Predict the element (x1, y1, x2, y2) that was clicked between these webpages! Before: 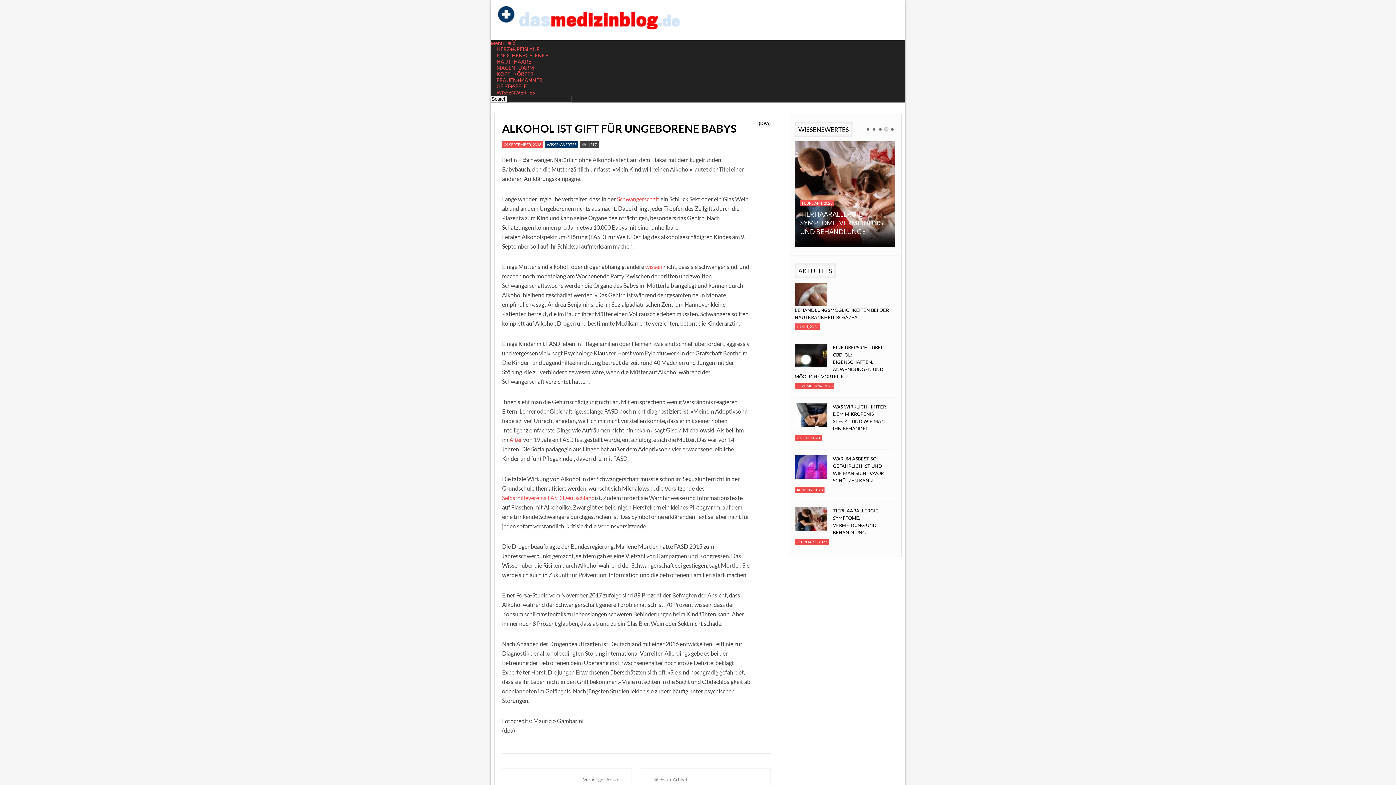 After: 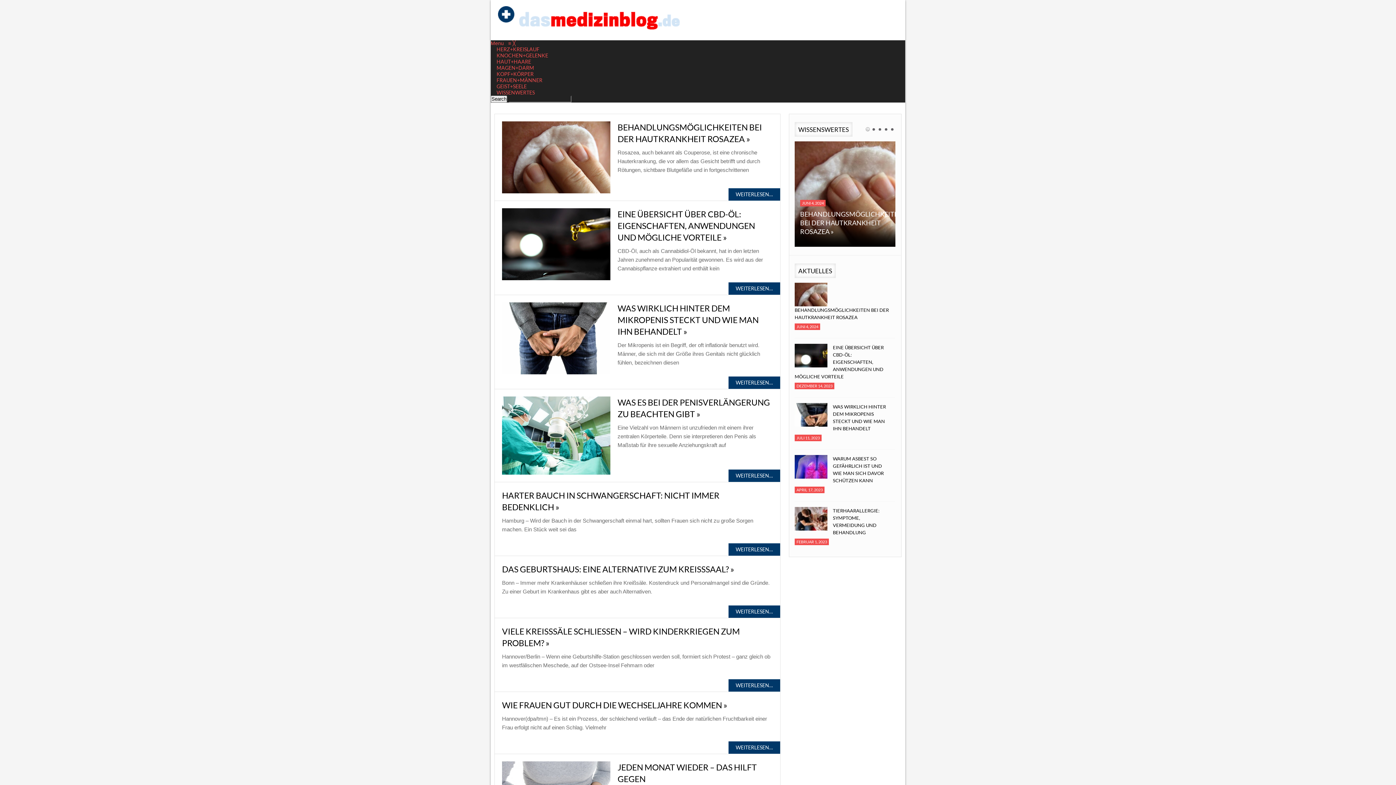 Action: bbox: (490, 77, 548, 83) label: FRAUEN+MÄNNER